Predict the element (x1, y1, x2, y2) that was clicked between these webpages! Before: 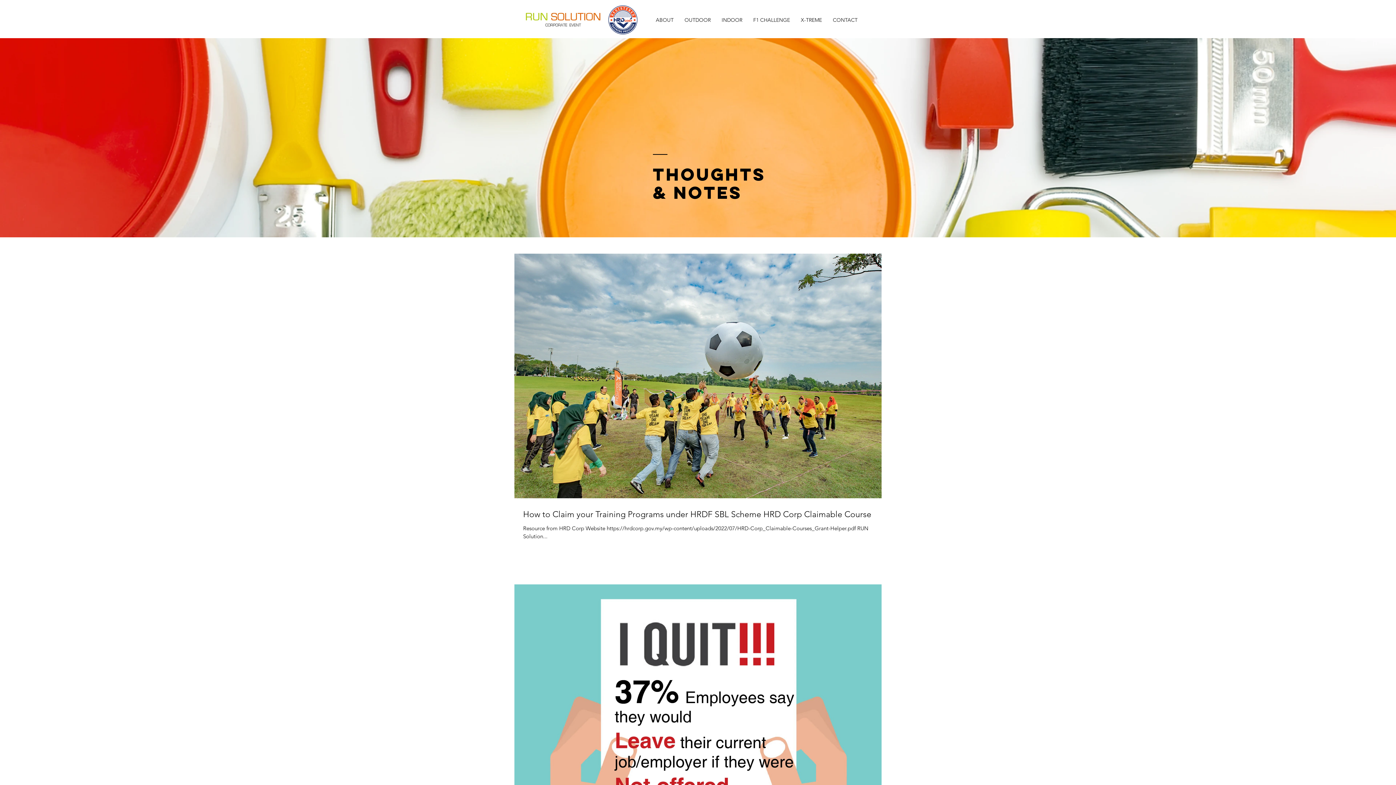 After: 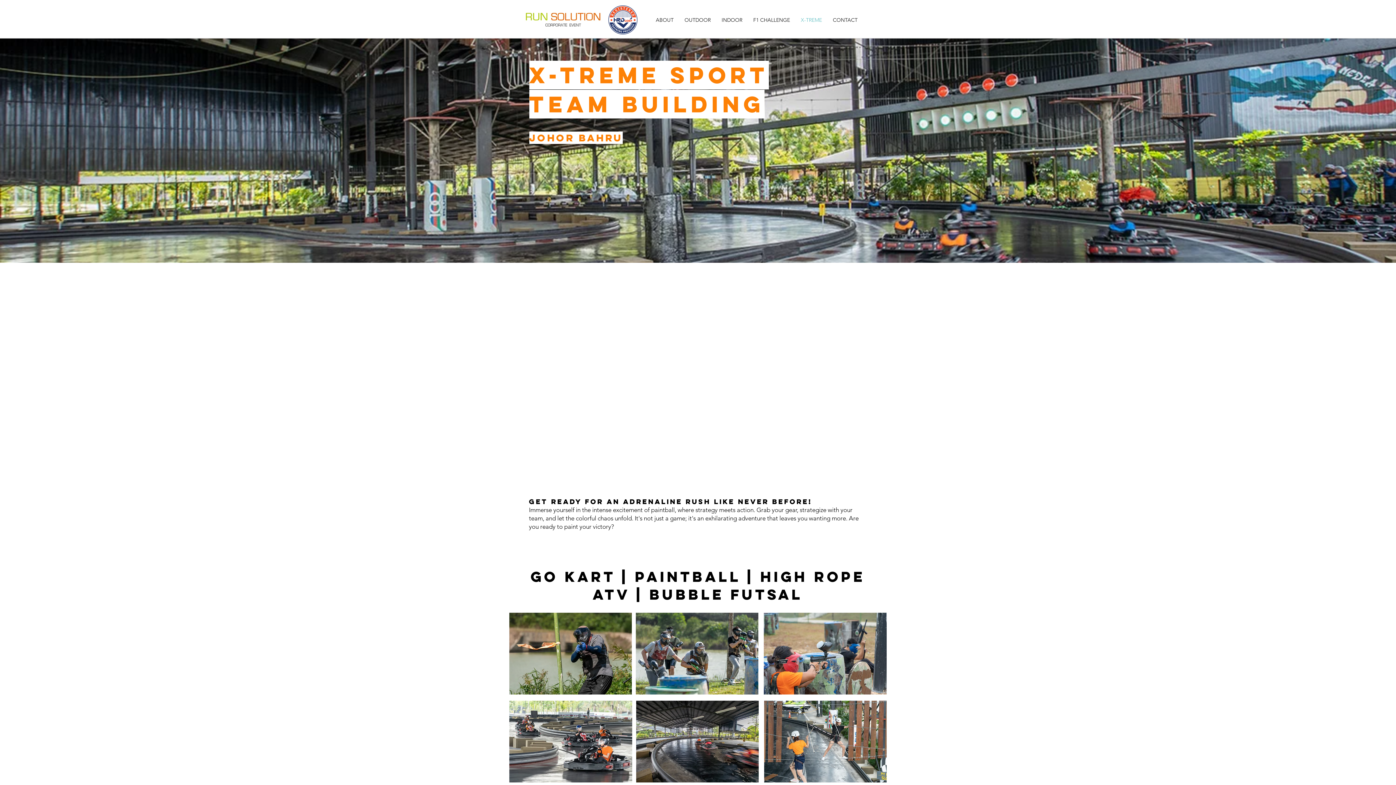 Action: label: X-TREME bbox: (795, 11, 827, 29)